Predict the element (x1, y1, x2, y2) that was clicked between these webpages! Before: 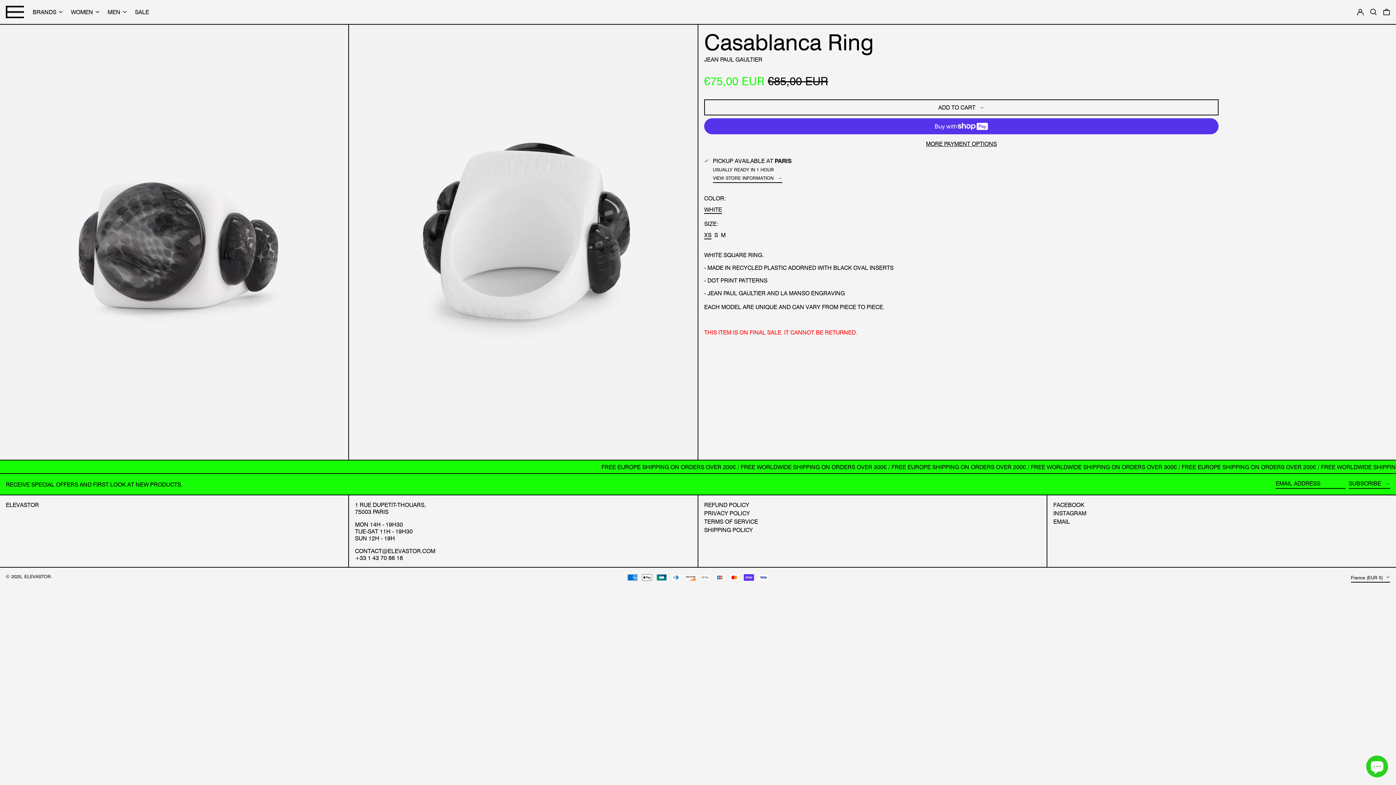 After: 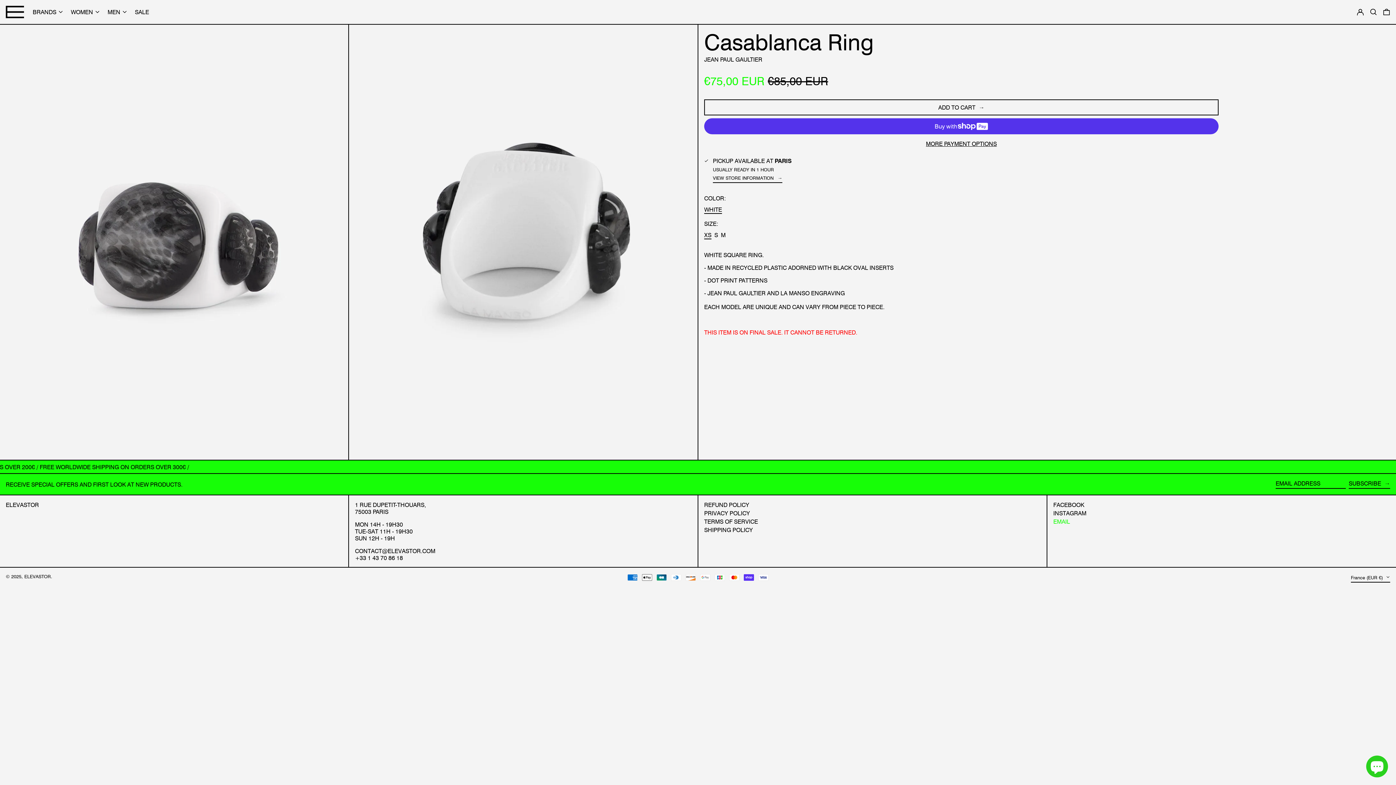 Action: bbox: (1053, 518, 1070, 525) label: EMAIL